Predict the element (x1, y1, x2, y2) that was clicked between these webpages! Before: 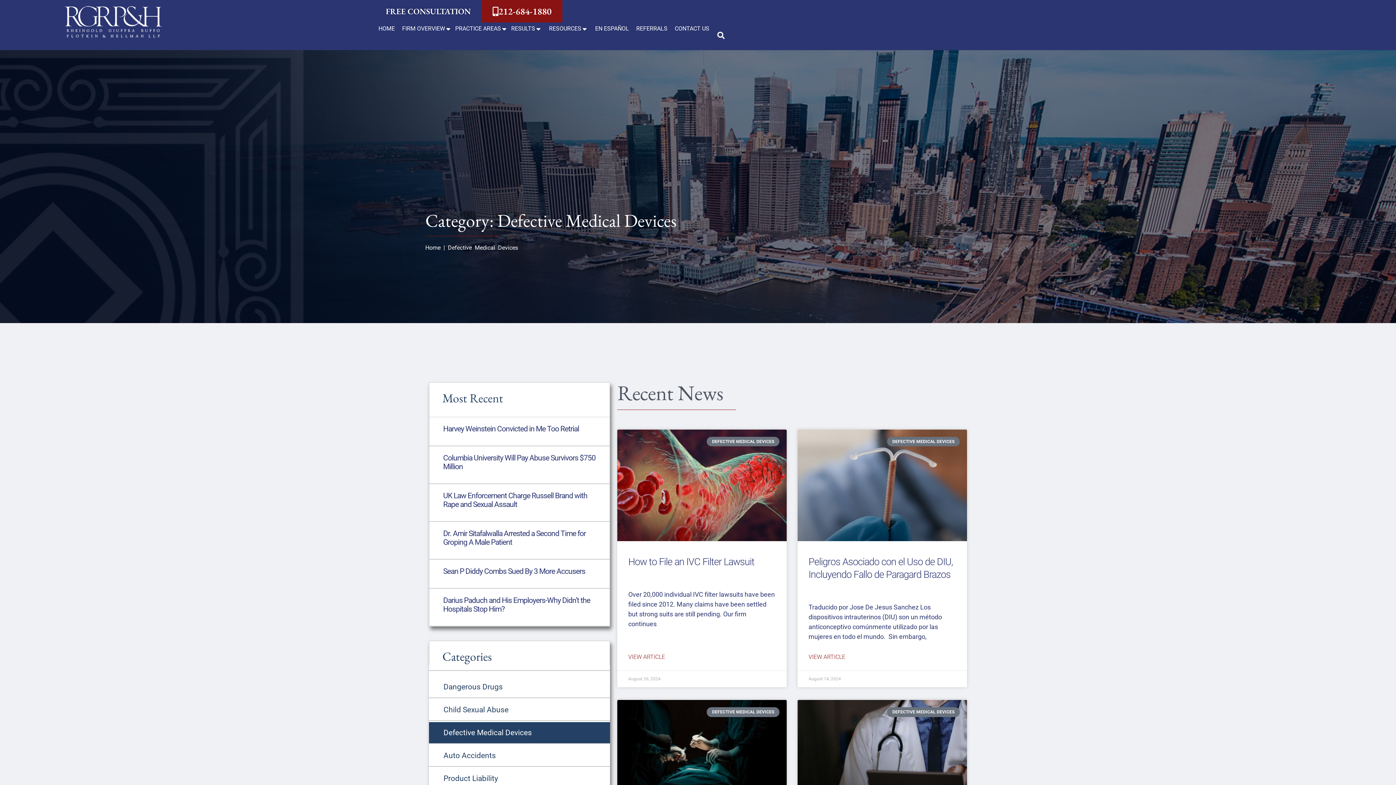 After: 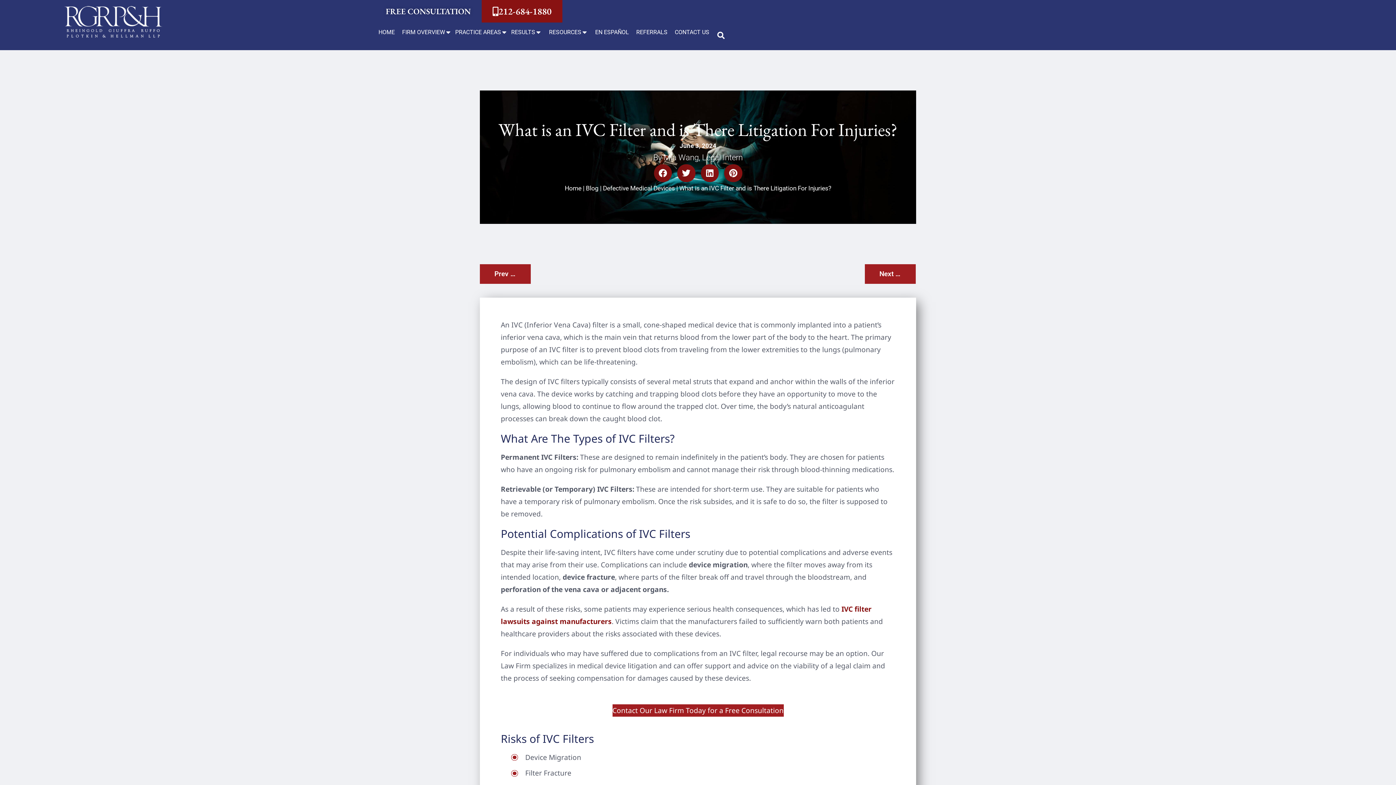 Action: bbox: (617, 700, 786, 812)